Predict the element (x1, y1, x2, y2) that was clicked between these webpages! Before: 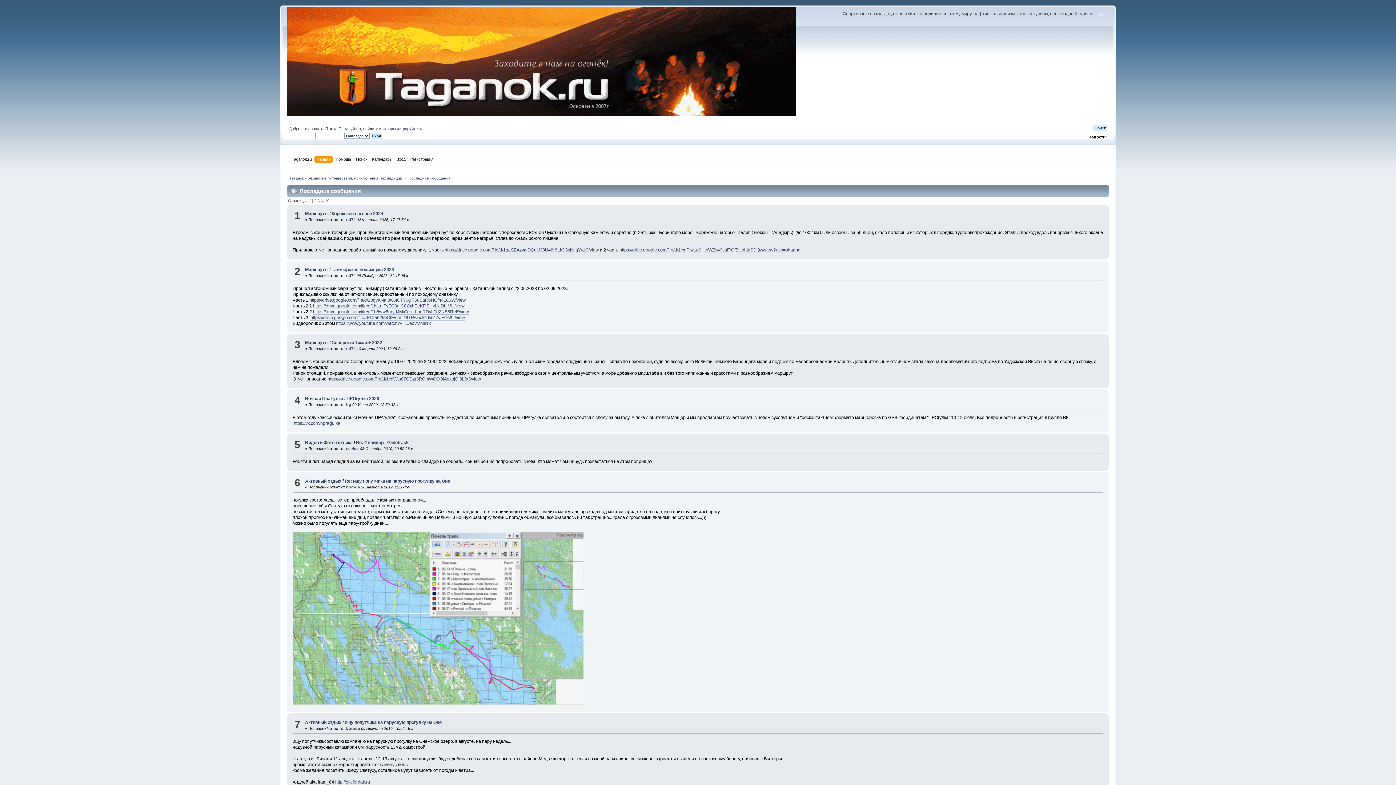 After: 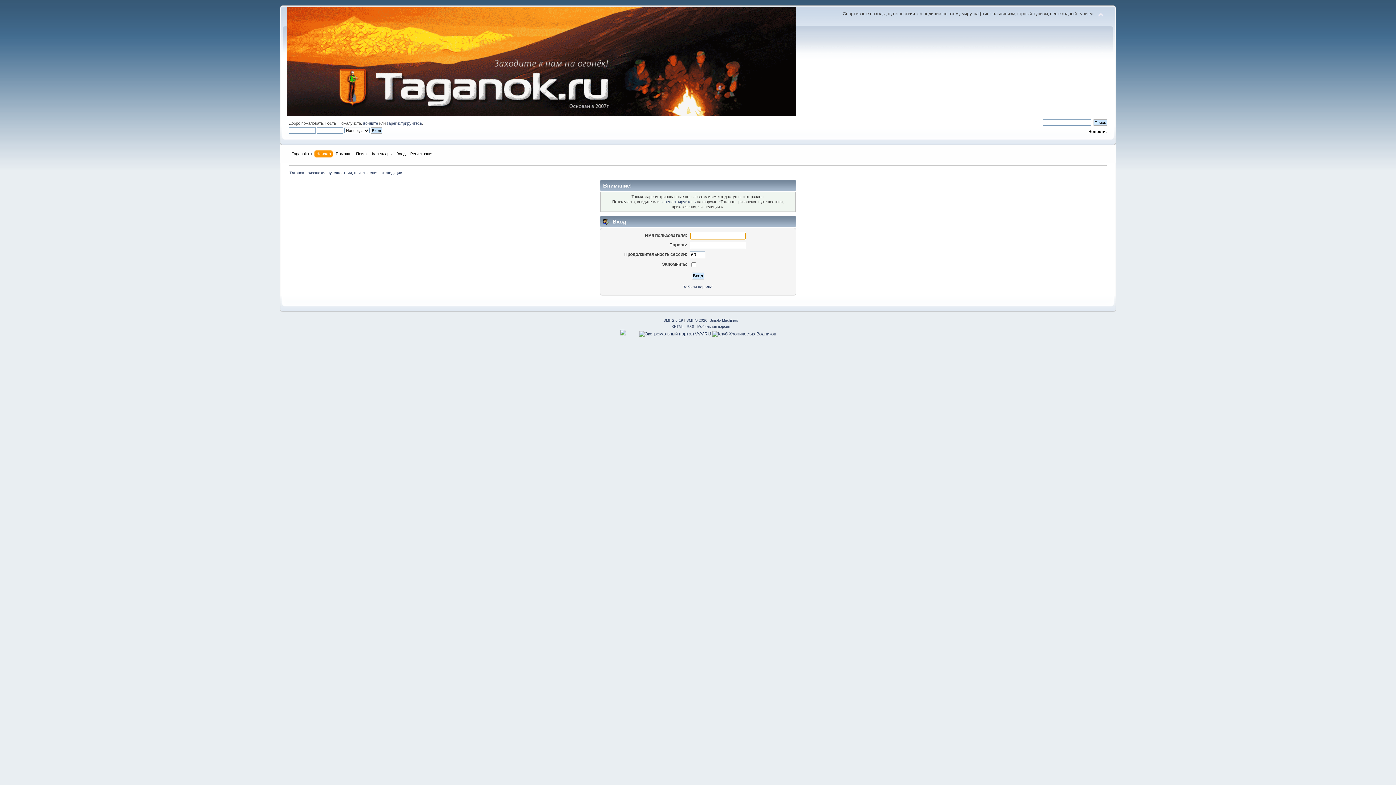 Action: bbox: (346, 346, 355, 351) label: raf74